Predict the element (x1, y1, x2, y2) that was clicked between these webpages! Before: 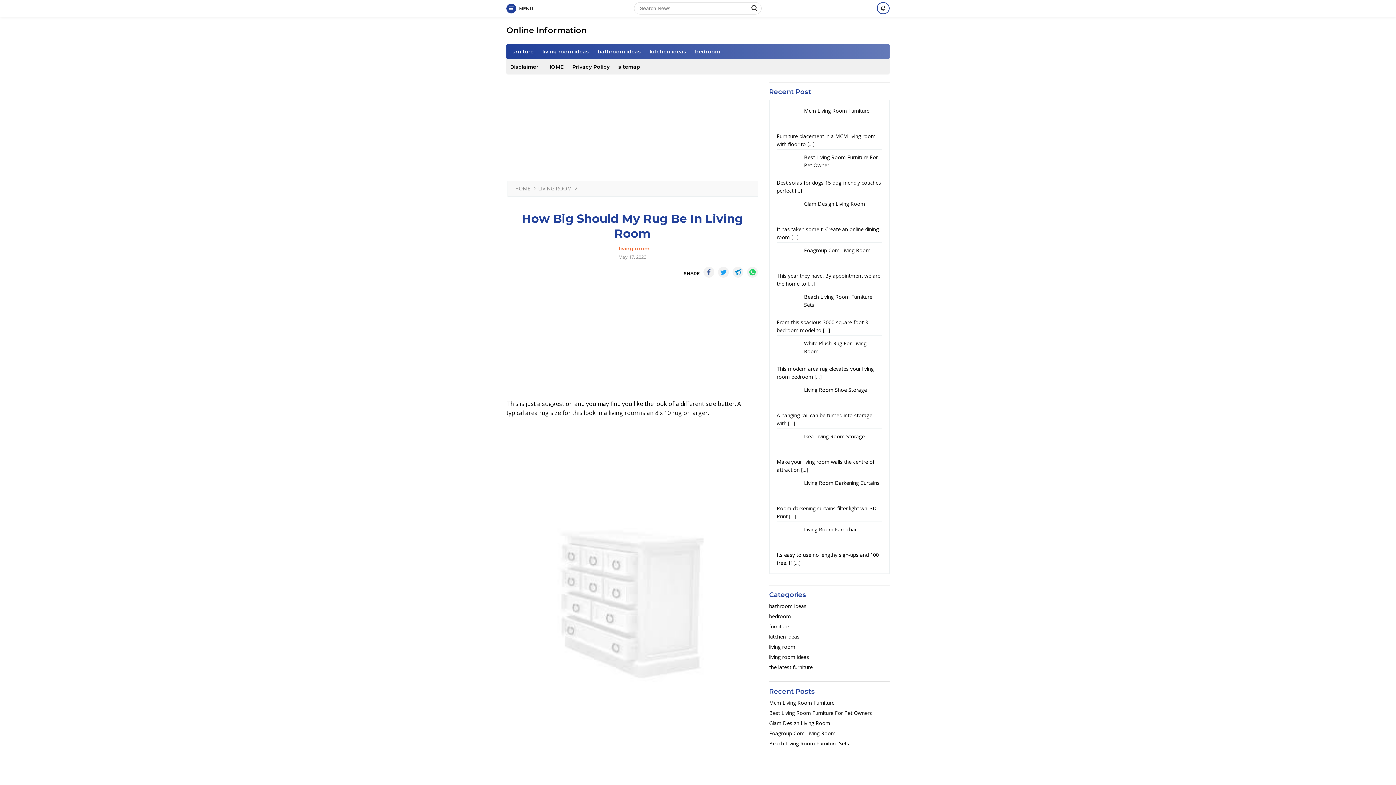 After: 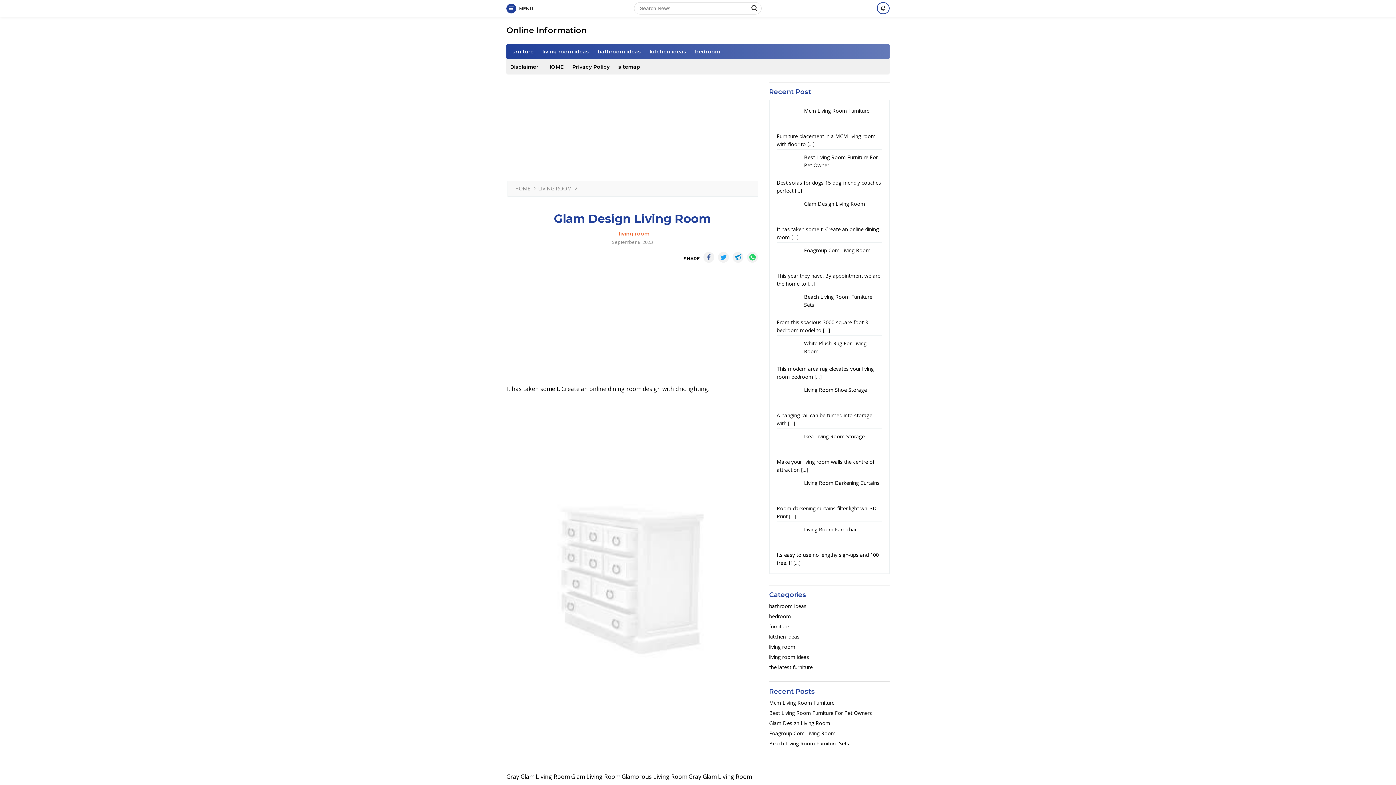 Action: label: Glam Design Living Room bbox: (804, 200, 865, 207)